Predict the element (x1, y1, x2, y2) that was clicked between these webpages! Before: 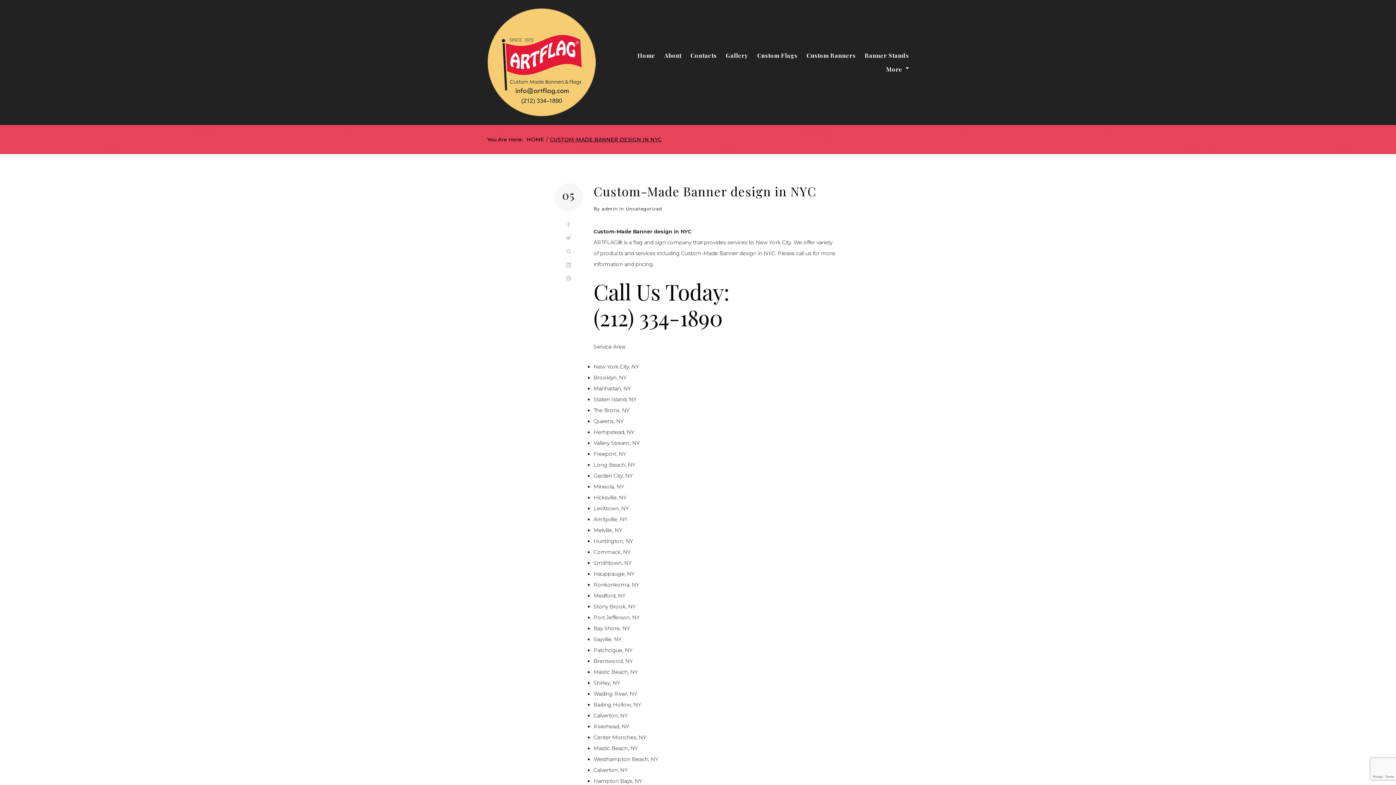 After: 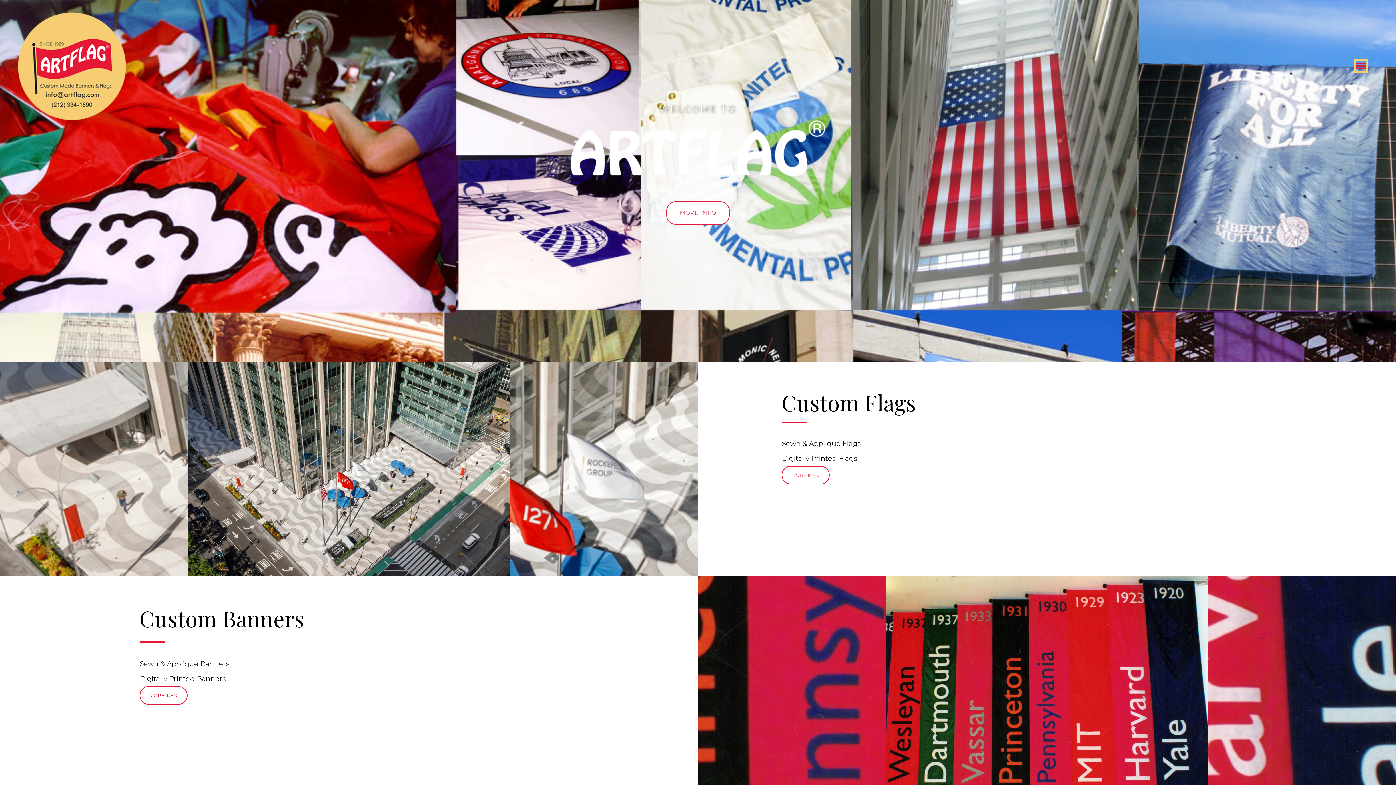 Action: label: HOME bbox: (526, 136, 544, 142)